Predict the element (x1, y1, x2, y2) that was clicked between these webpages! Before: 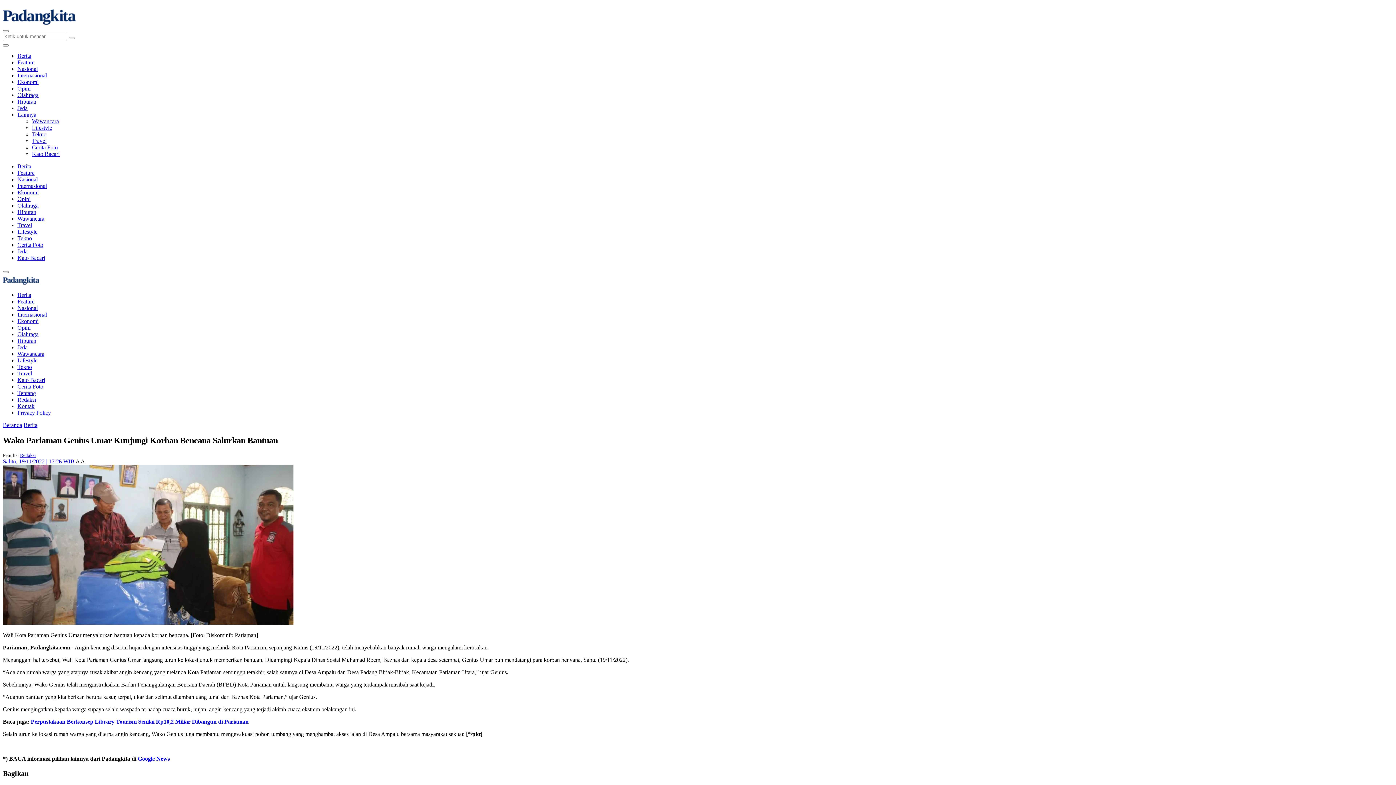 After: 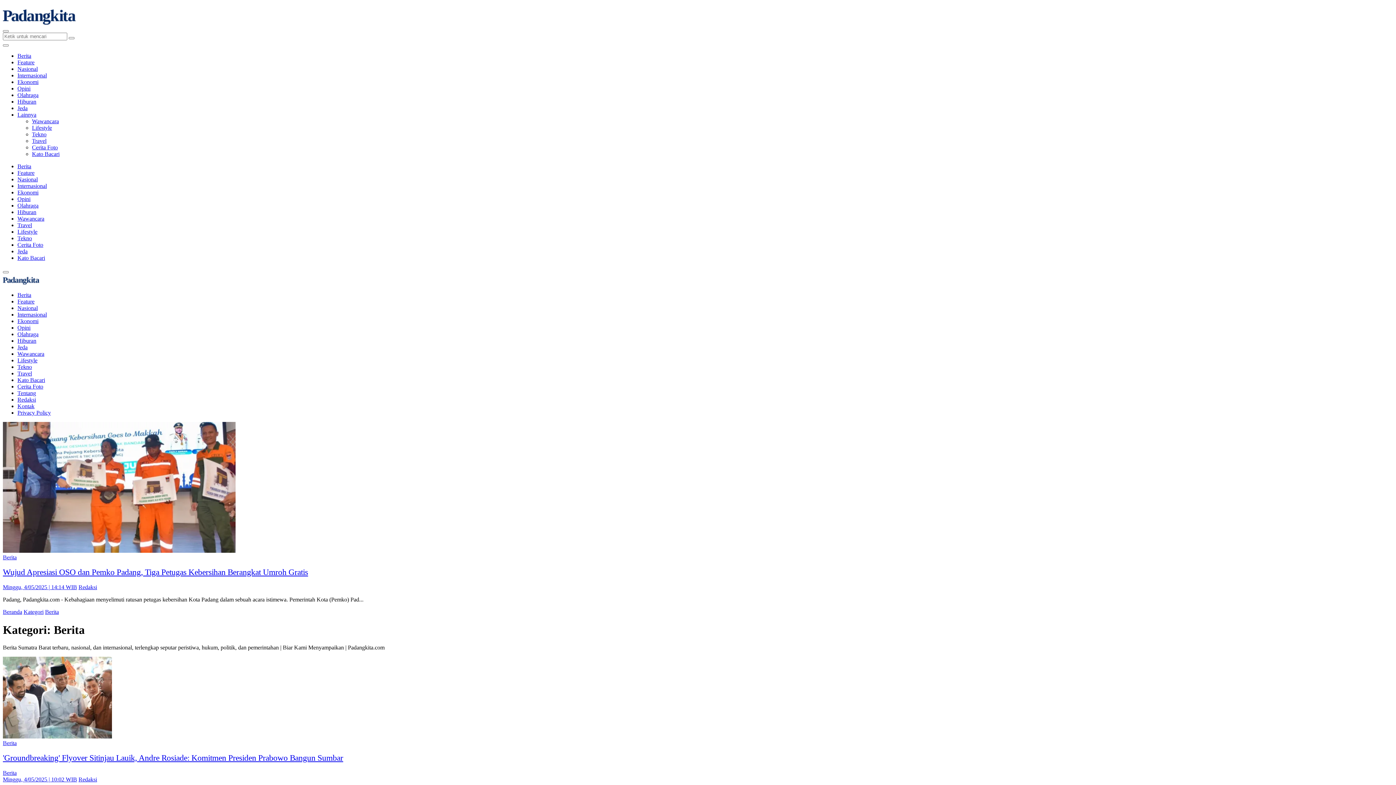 Action: bbox: (17, 52, 31, 58) label: Berita